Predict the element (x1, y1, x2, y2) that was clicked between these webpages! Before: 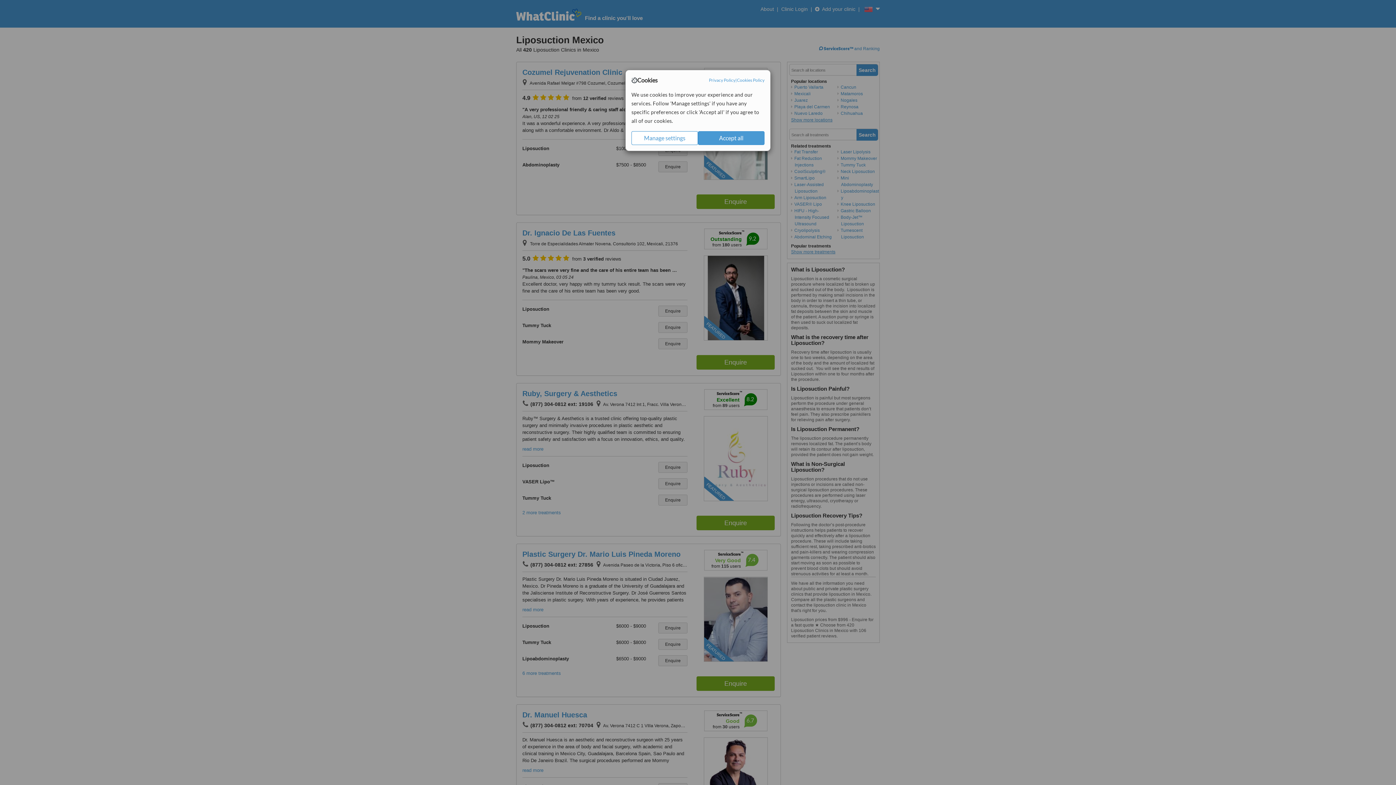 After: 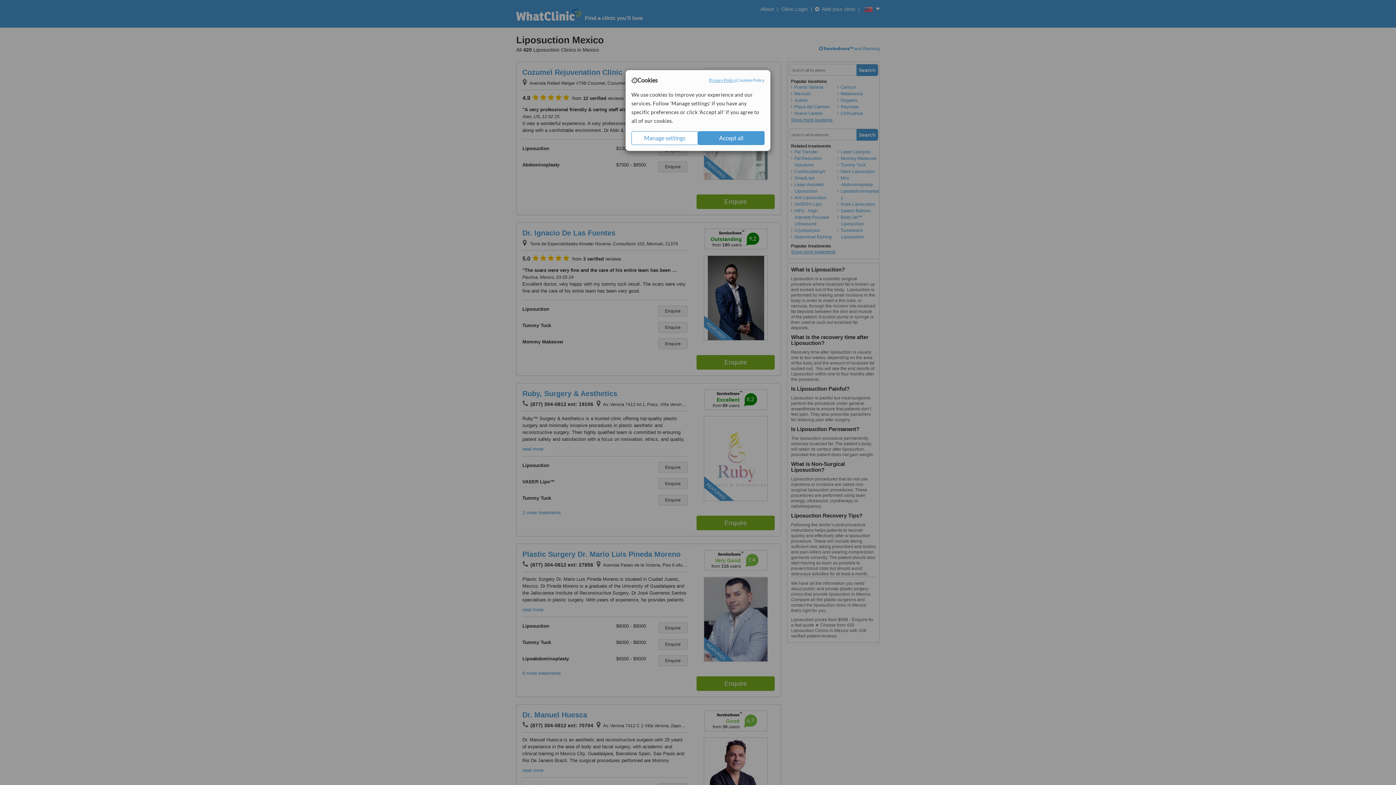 Action: label: Privacy Policy bbox: (709, 77, 735, 83)